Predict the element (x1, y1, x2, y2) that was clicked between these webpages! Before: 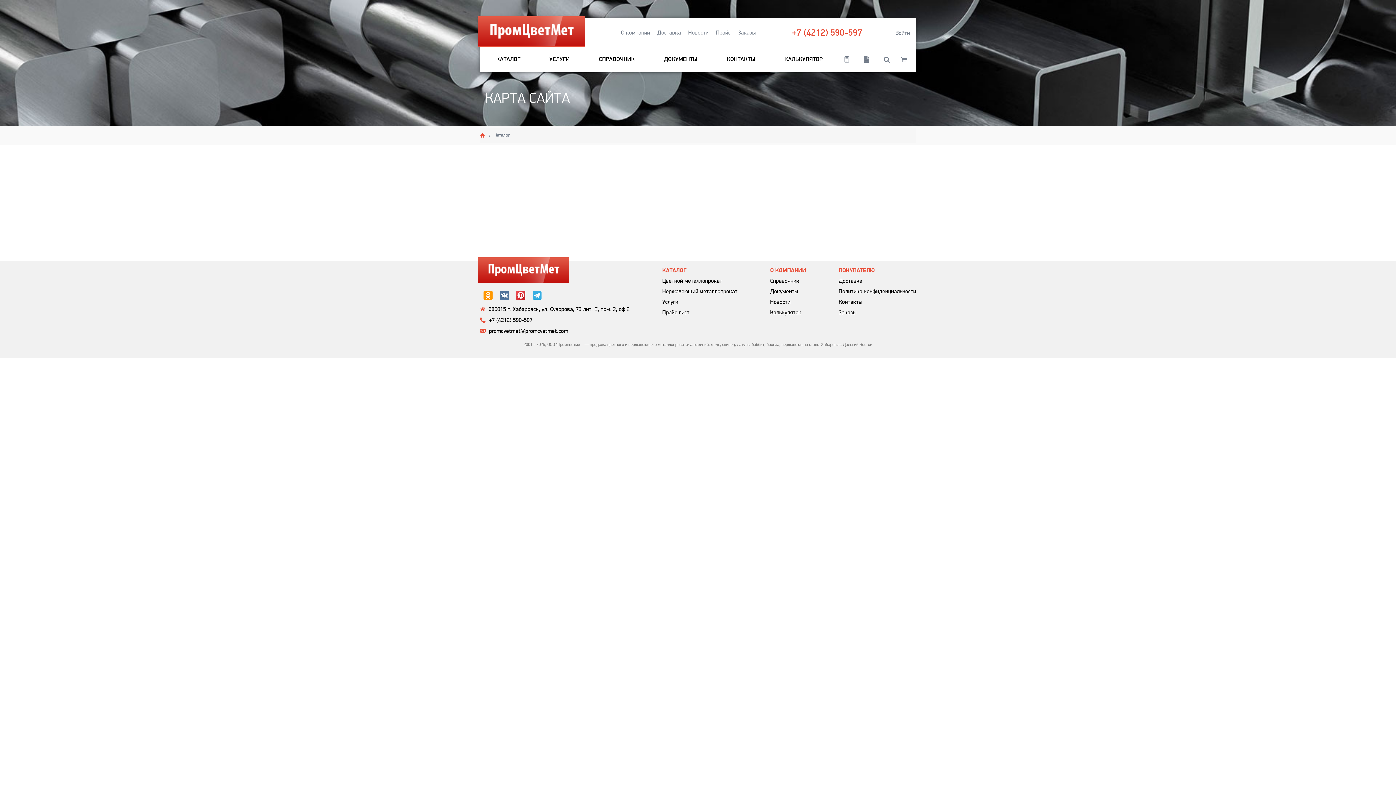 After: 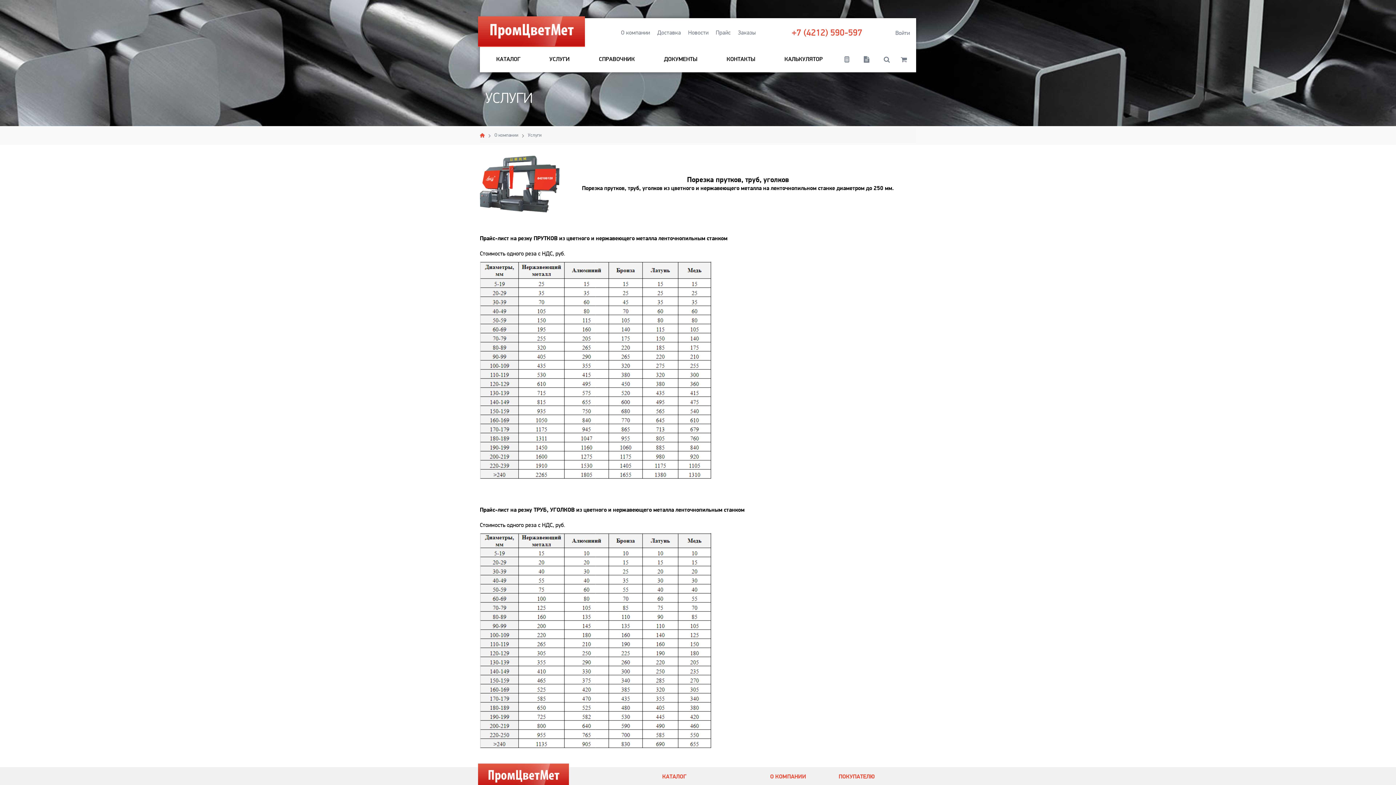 Action: label: УСЛУГИ bbox: (547, 56, 571, 63)